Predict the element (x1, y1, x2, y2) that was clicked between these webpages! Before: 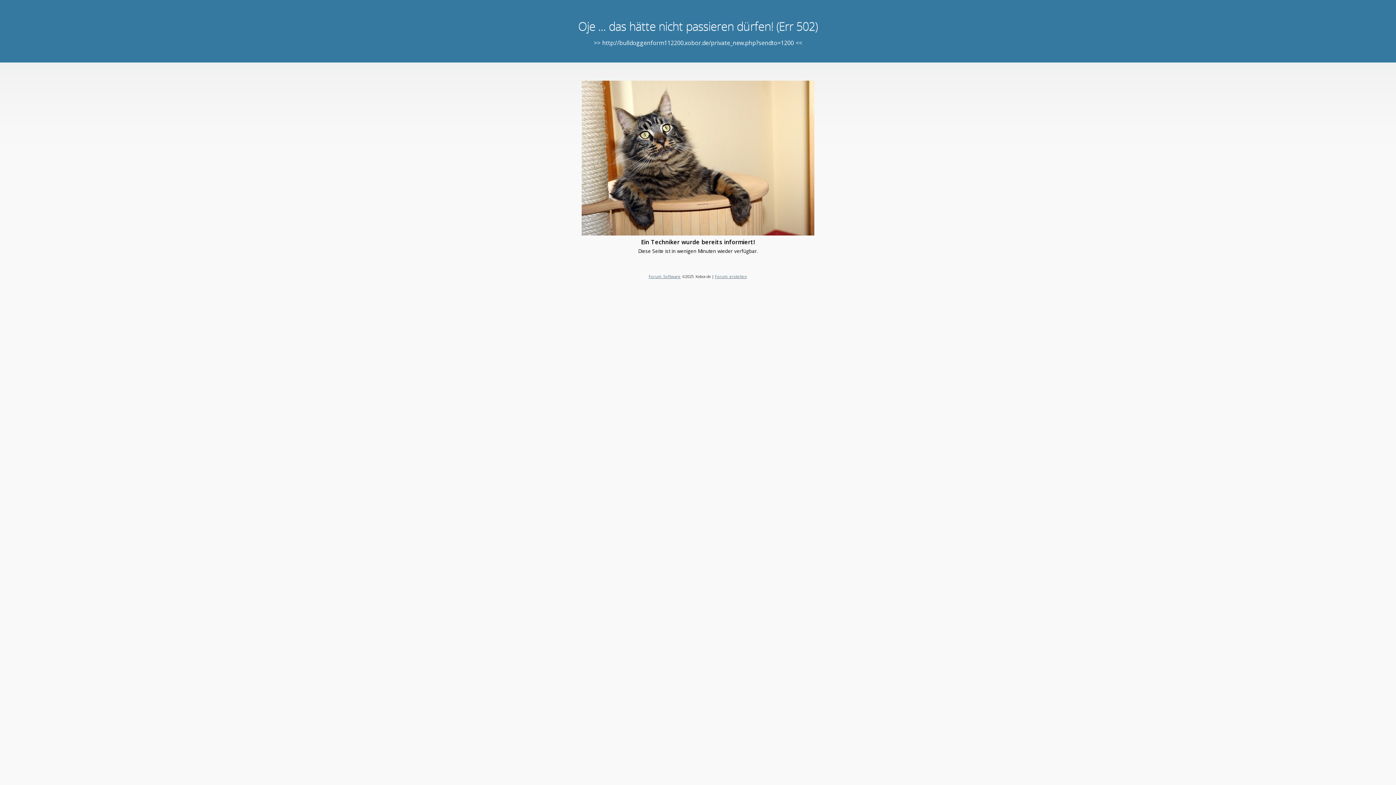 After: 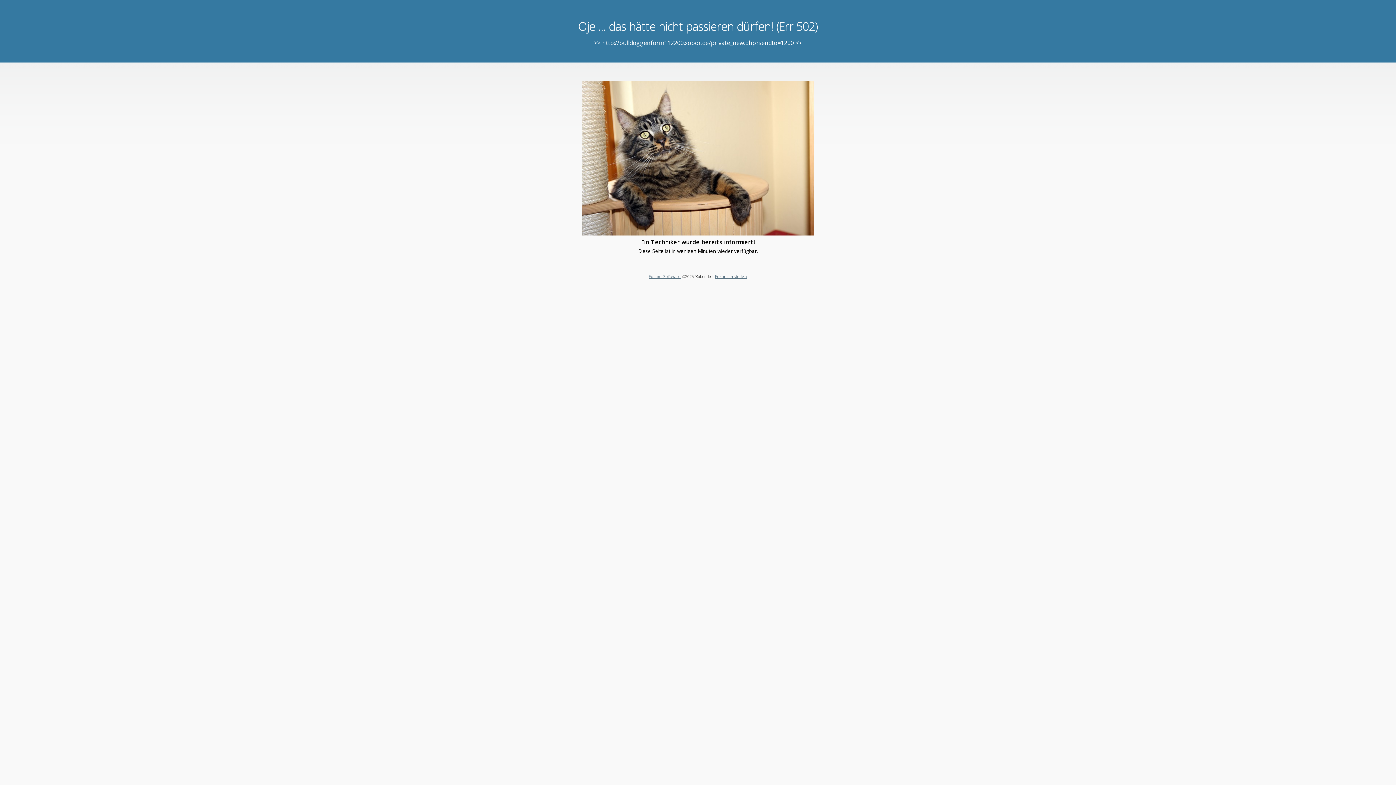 Action: label: Forum erstellen bbox: (715, 273, 747, 279)